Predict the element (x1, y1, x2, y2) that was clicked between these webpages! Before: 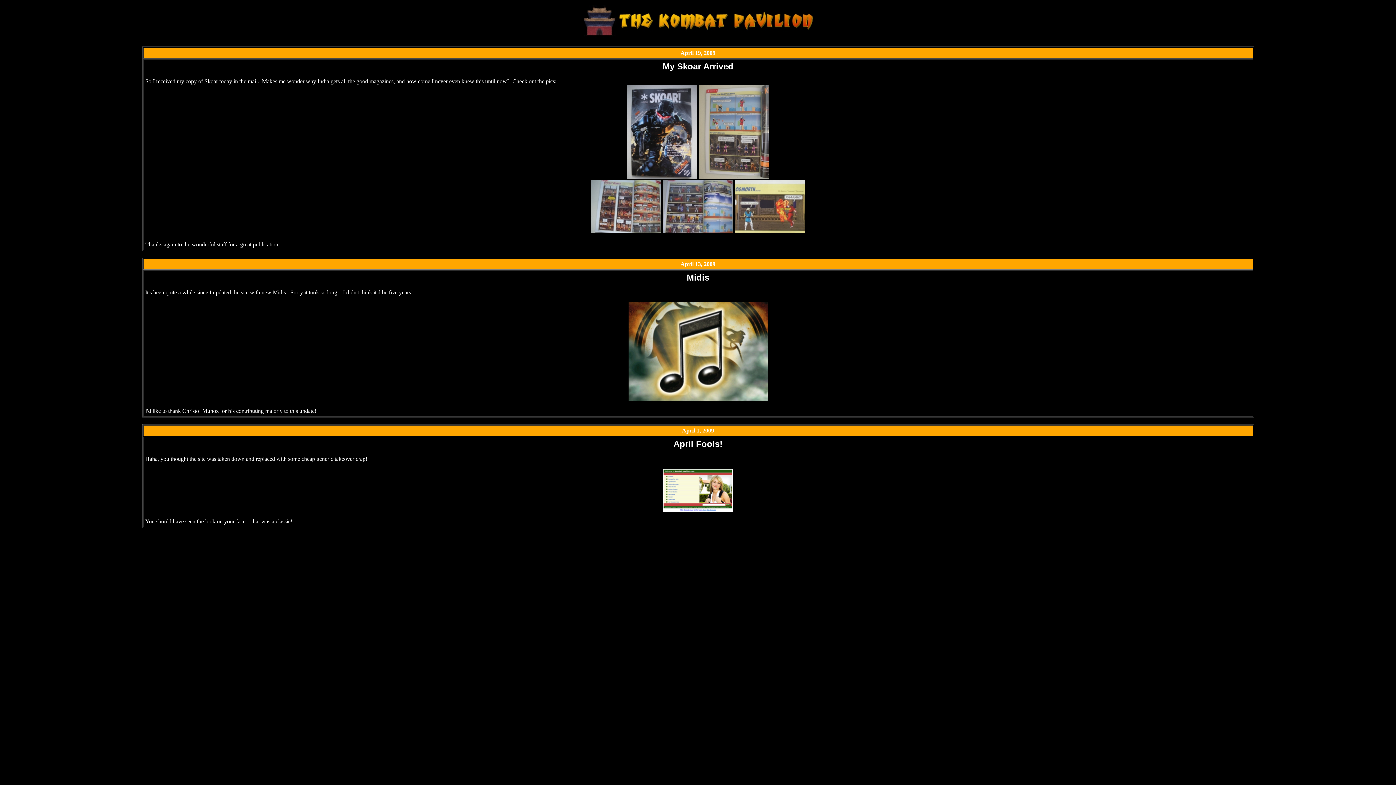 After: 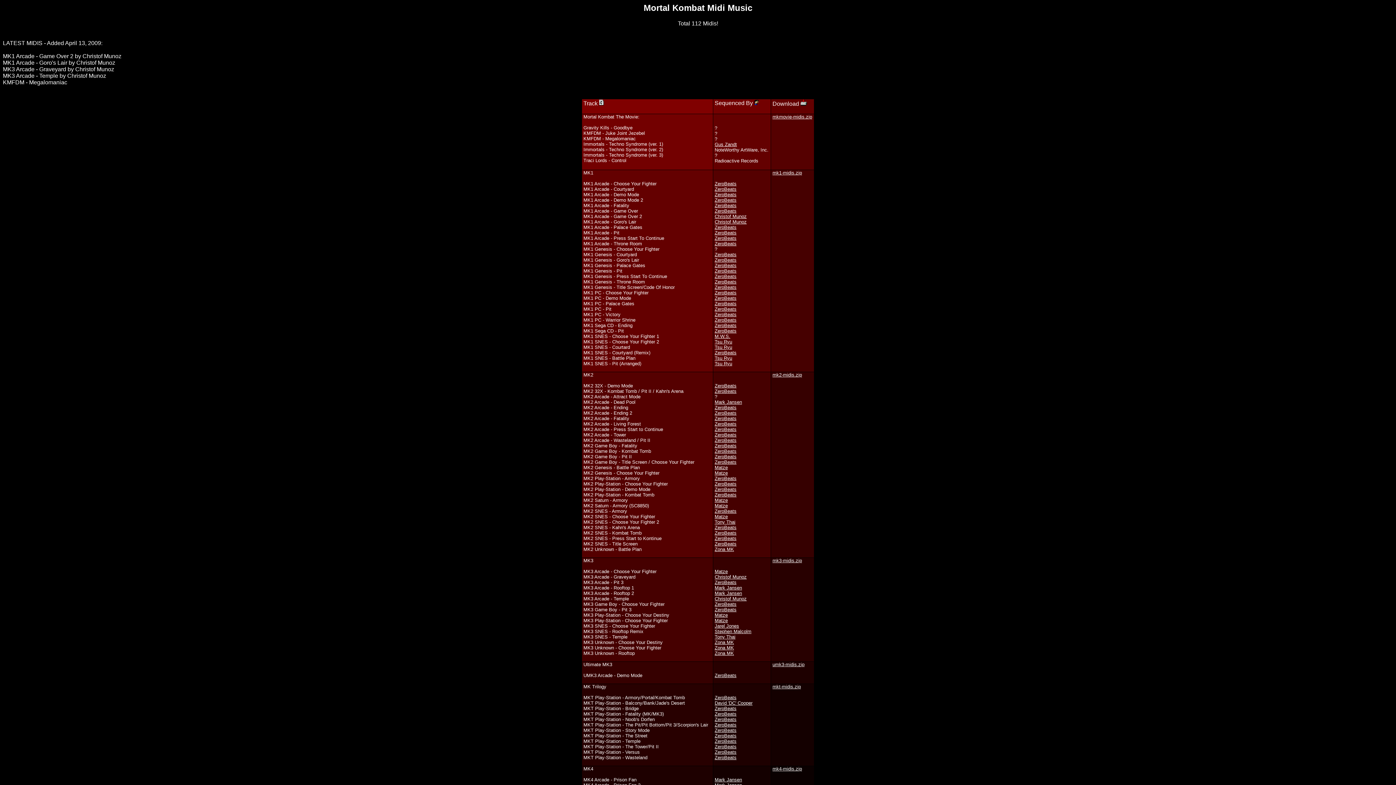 Action: bbox: (628, 396, 767, 402)